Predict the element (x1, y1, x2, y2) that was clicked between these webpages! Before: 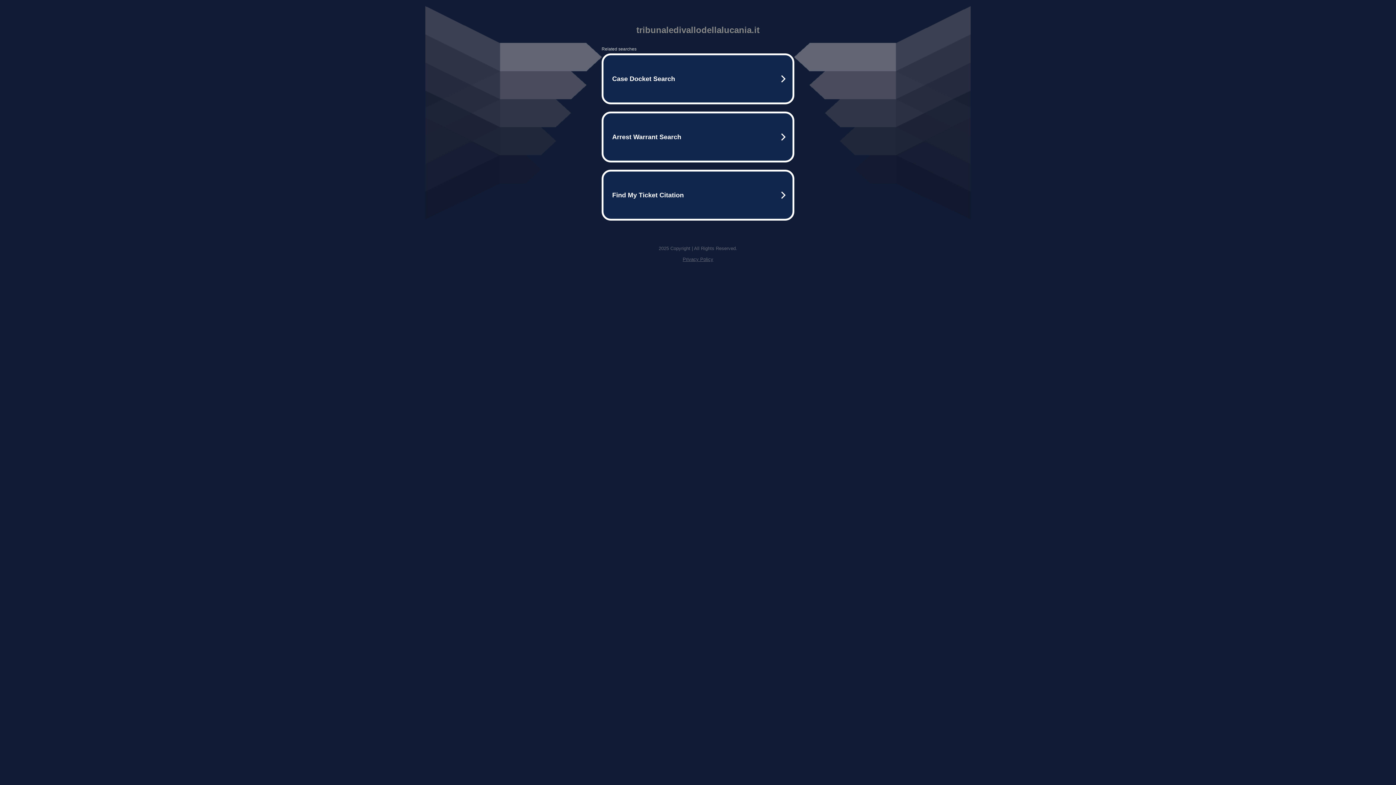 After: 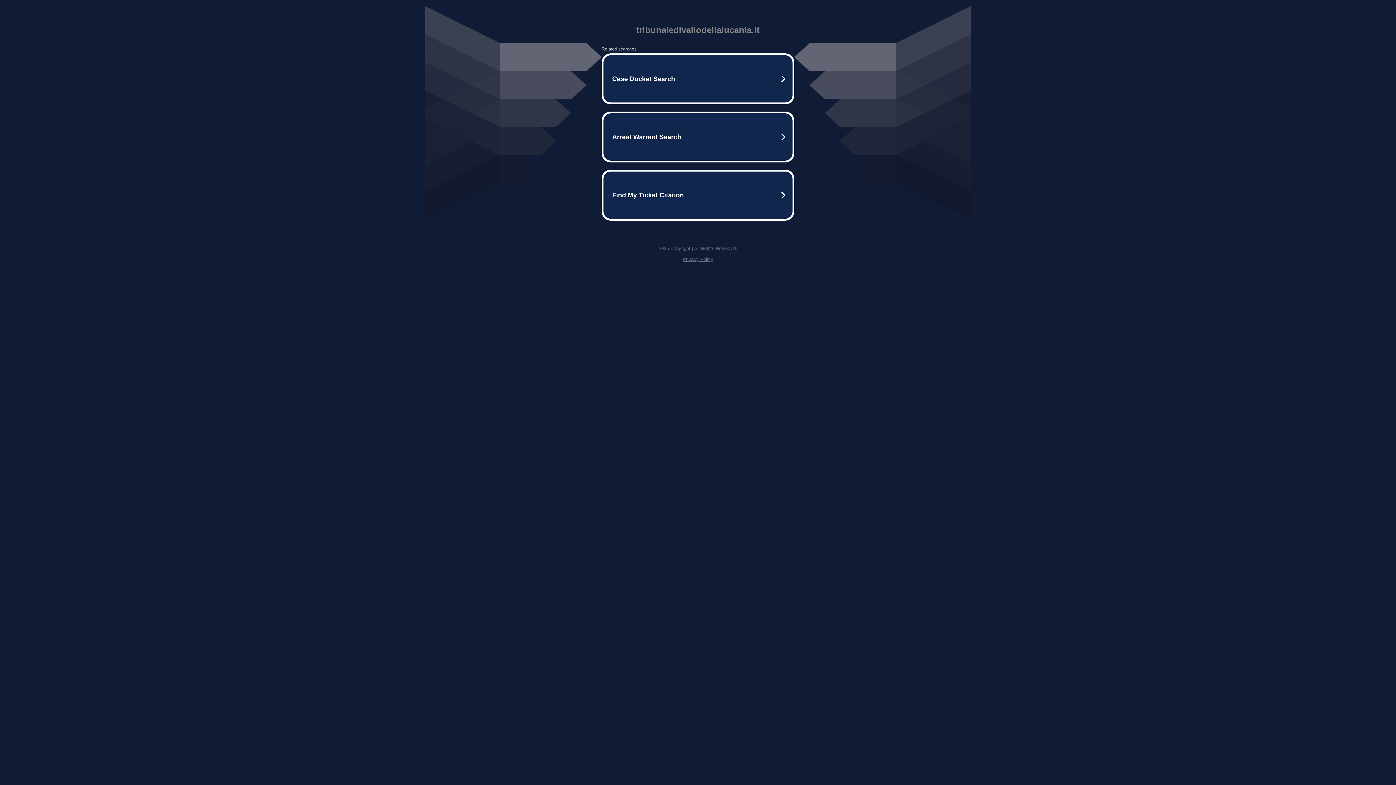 Action: label: Privacy Policy bbox: (682, 256, 713, 262)